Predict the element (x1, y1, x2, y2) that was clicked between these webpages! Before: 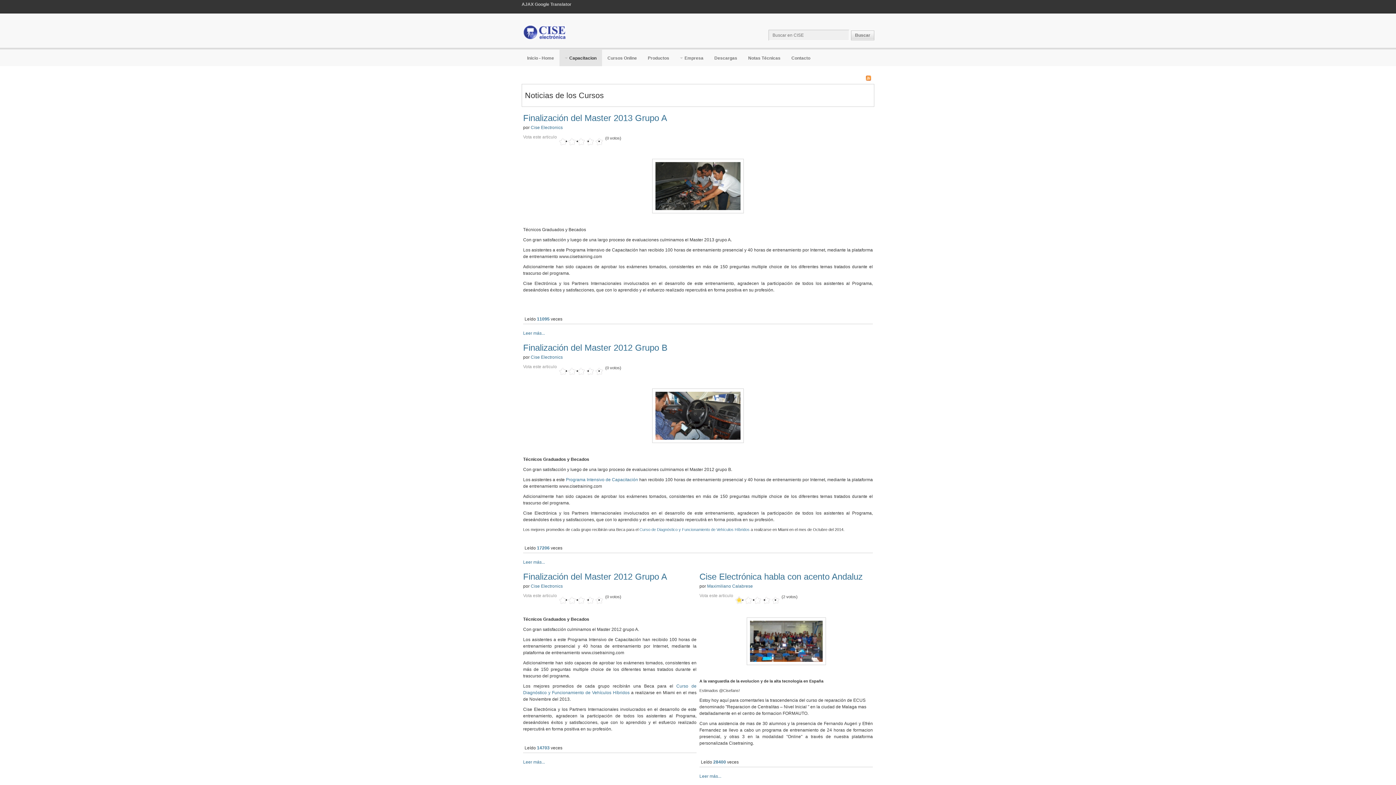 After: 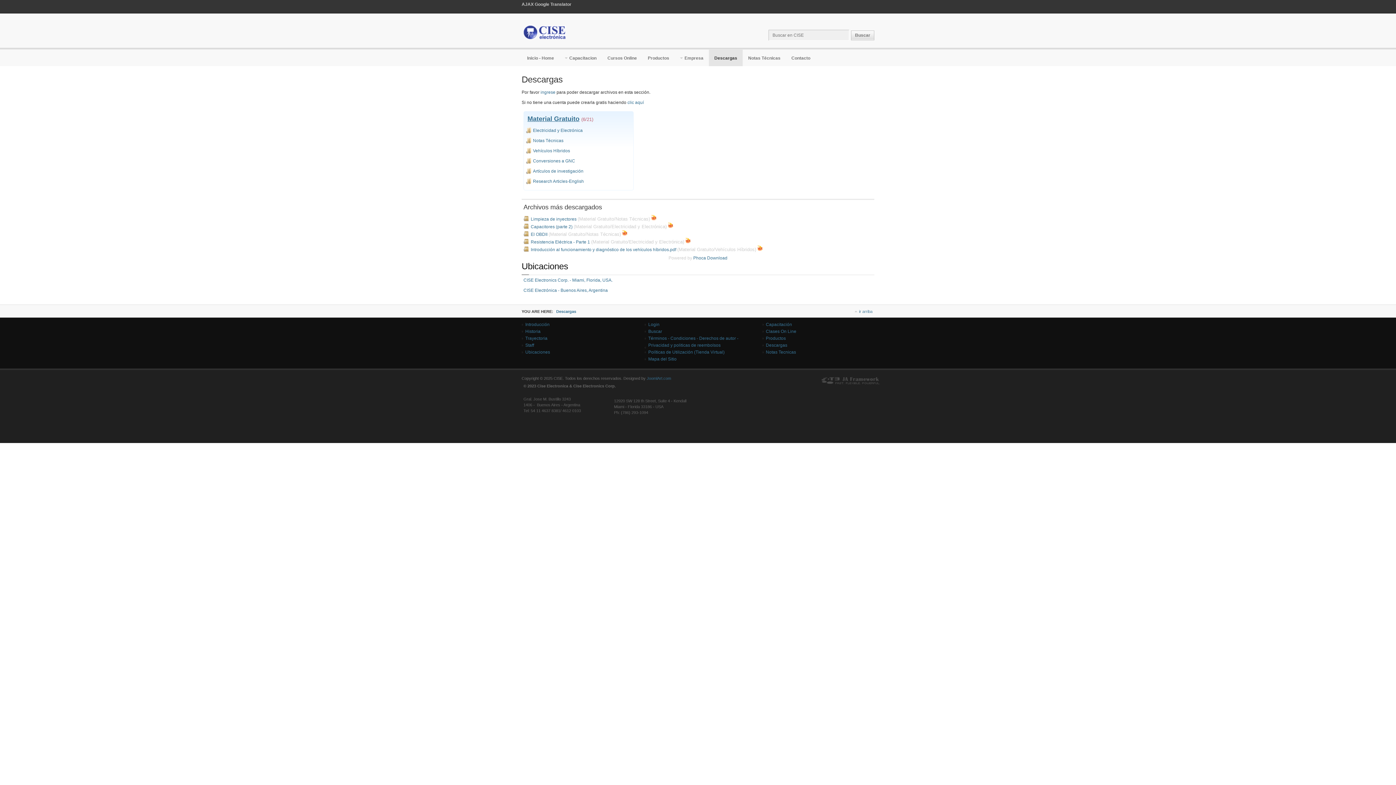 Action: bbox: (709, 48, 742, 66) label: Descargas